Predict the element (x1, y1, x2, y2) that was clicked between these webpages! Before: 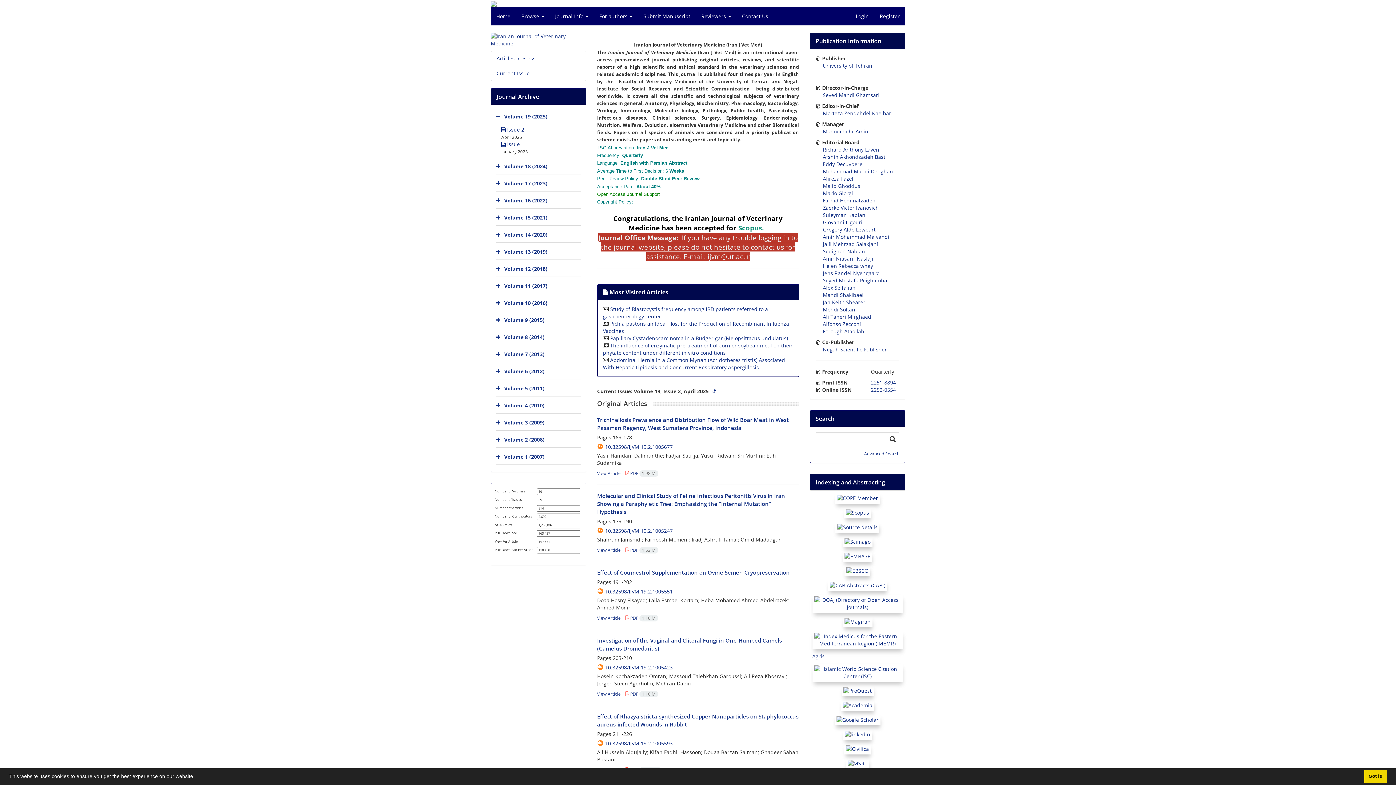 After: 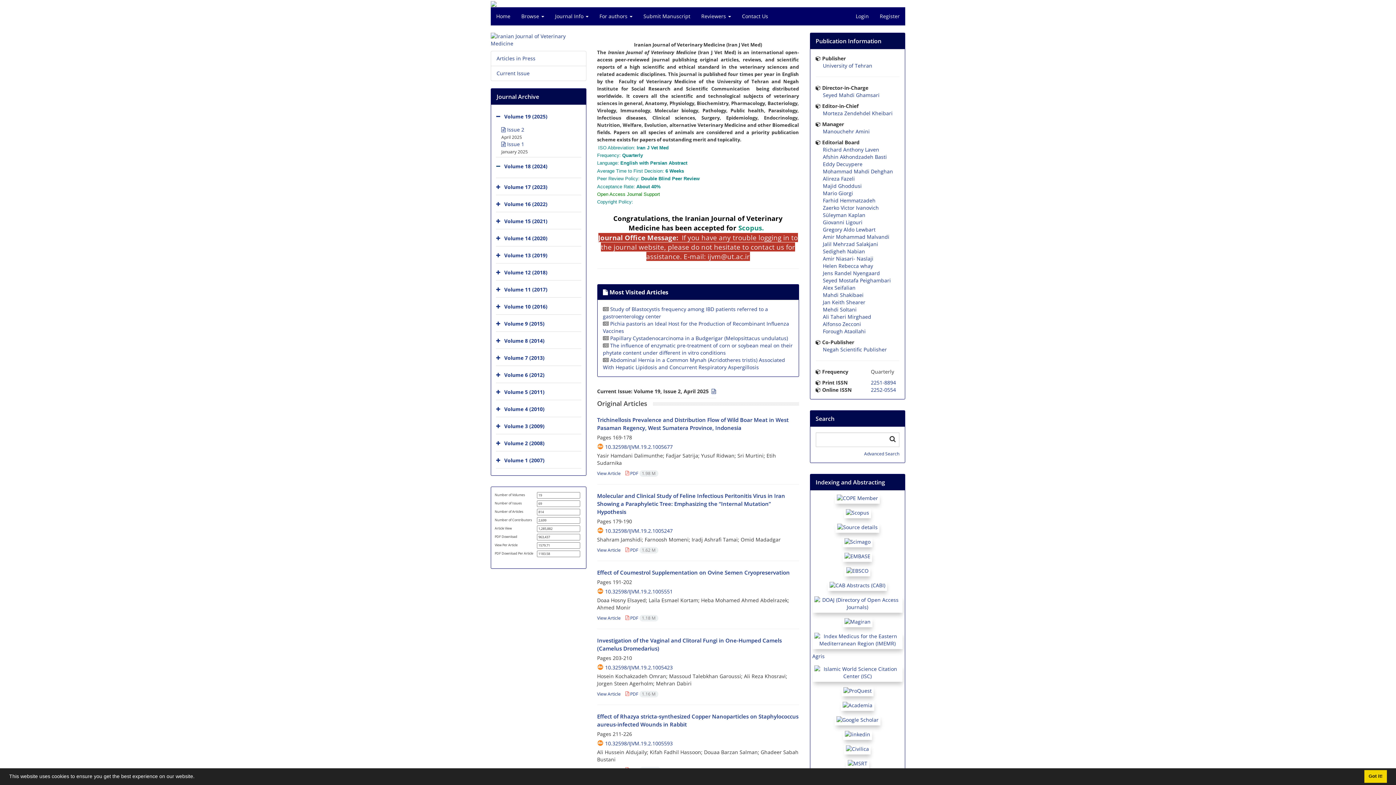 Action: bbox: (496, 159, 502, 174)